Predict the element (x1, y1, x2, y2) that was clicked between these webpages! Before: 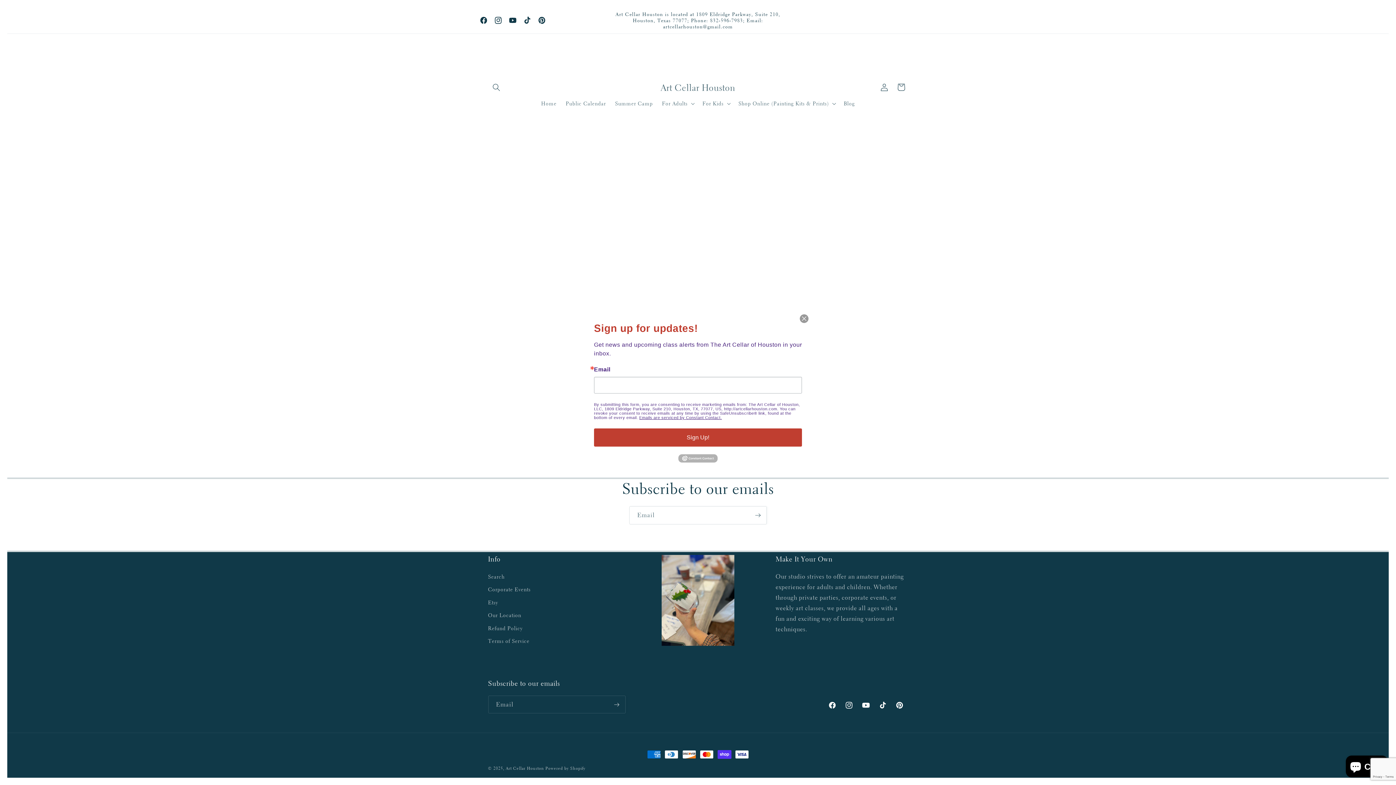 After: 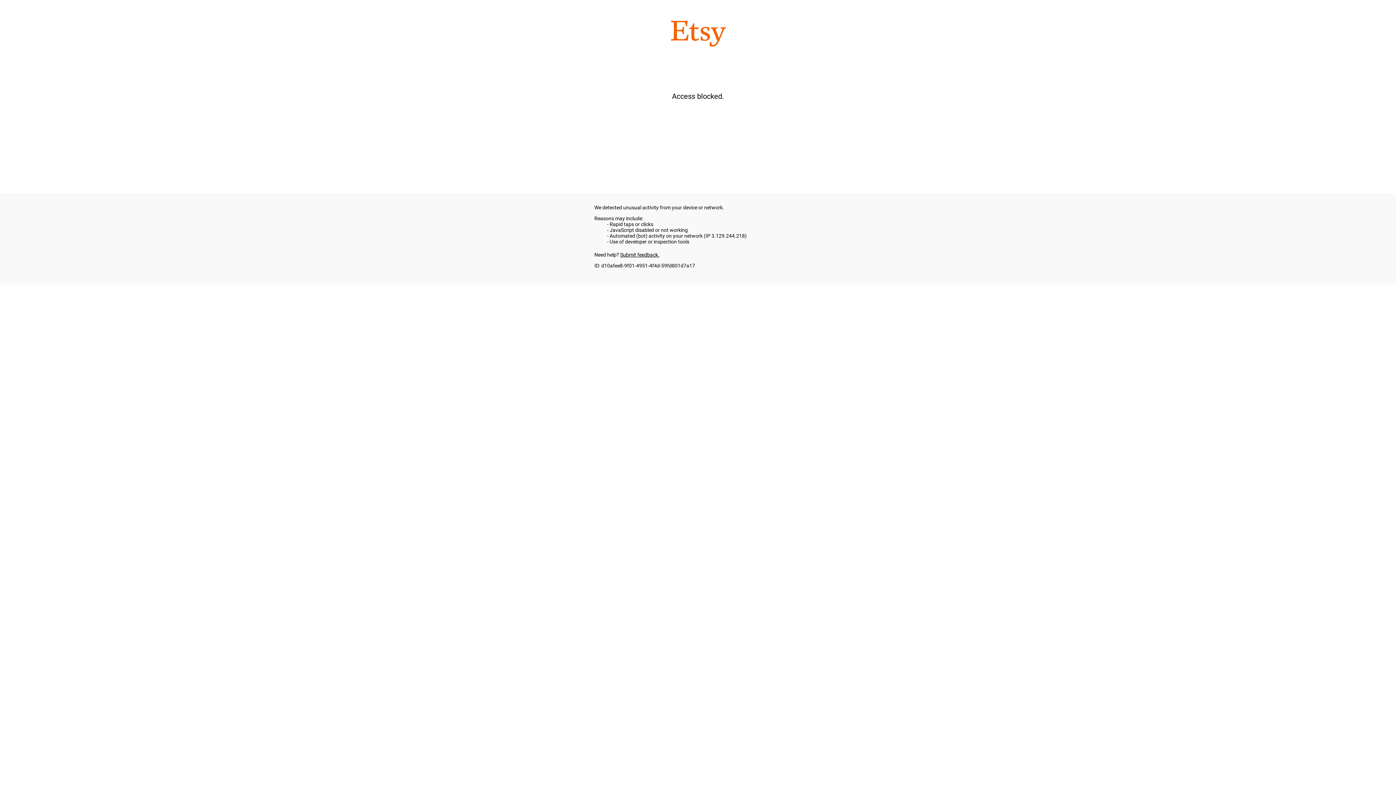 Action: label: Etsy bbox: (488, 596, 498, 609)